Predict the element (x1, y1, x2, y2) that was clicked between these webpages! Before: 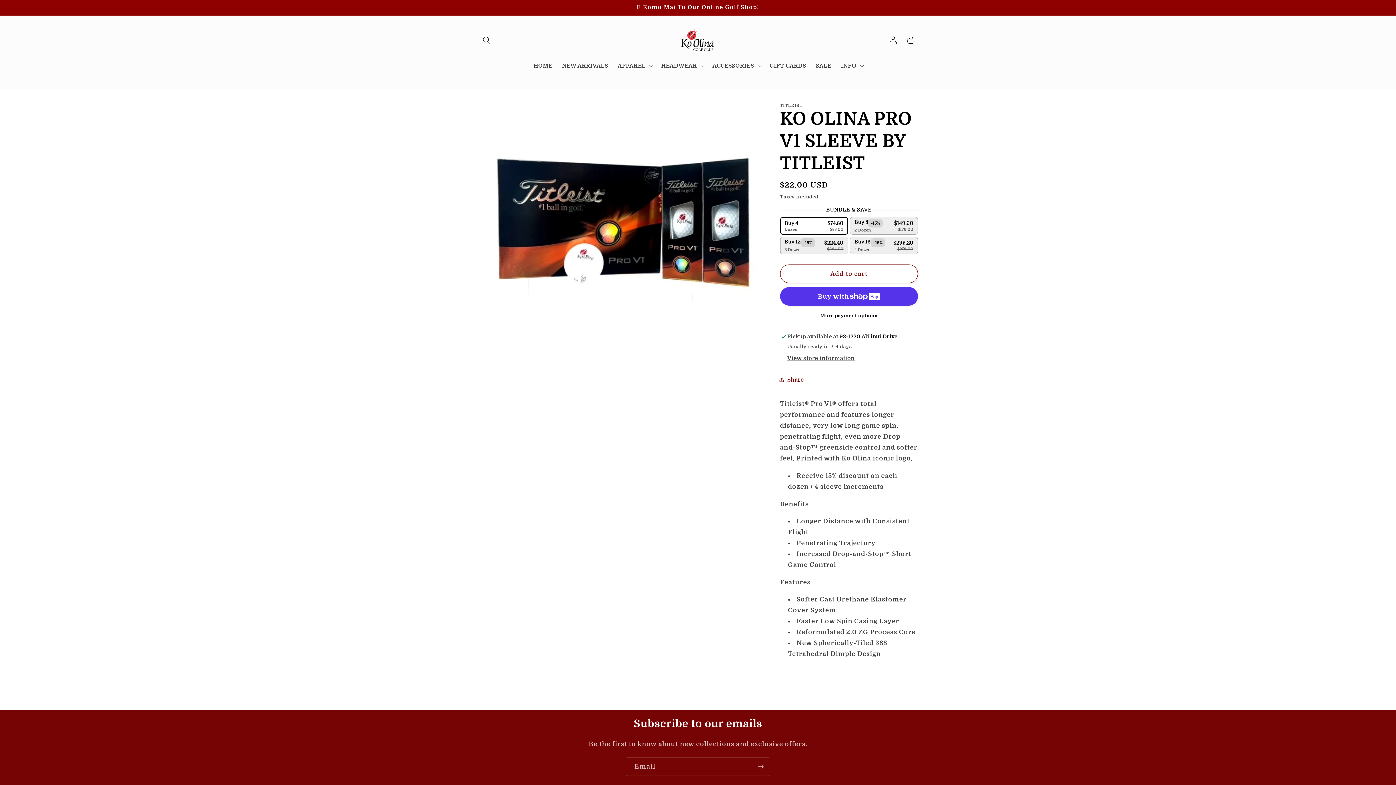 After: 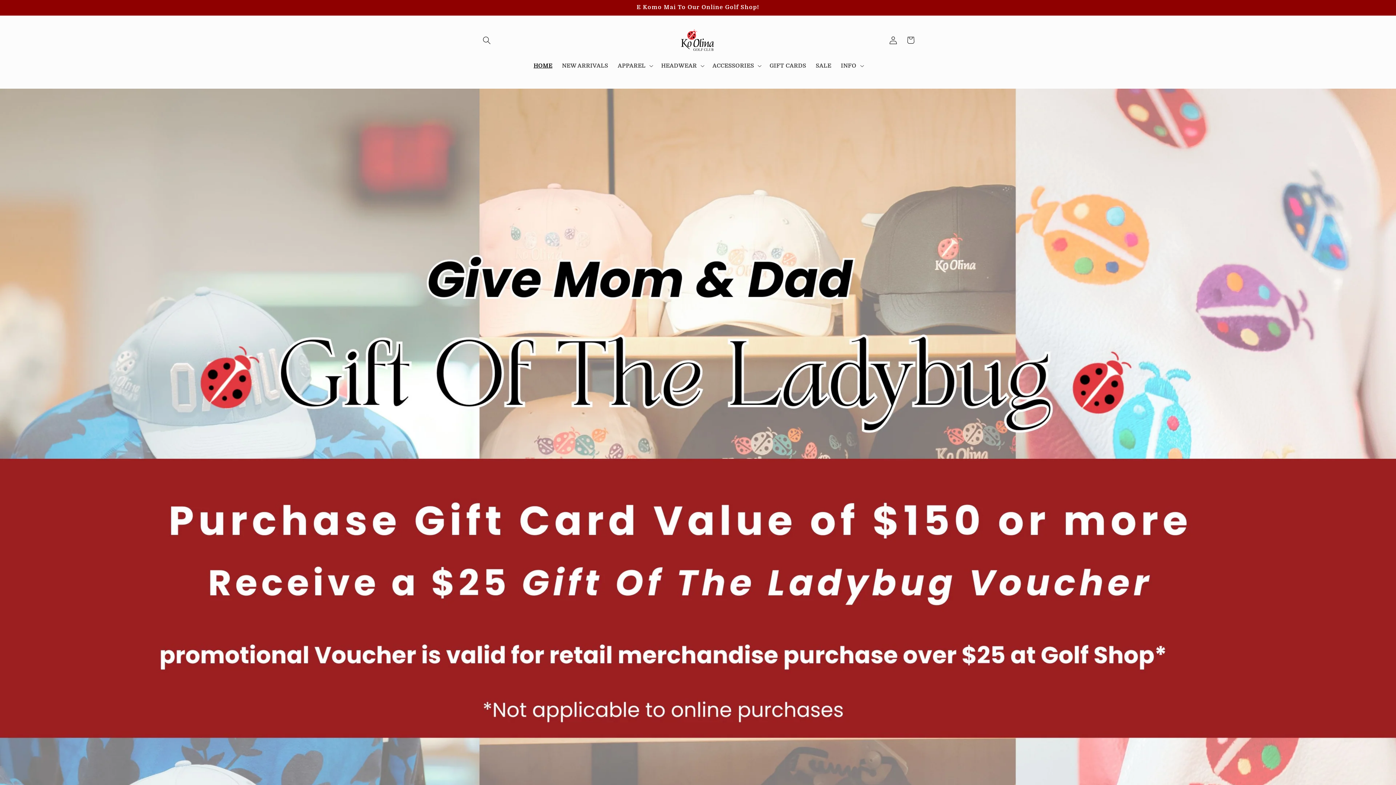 Action: bbox: (528, 57, 557, 74) label: HOME